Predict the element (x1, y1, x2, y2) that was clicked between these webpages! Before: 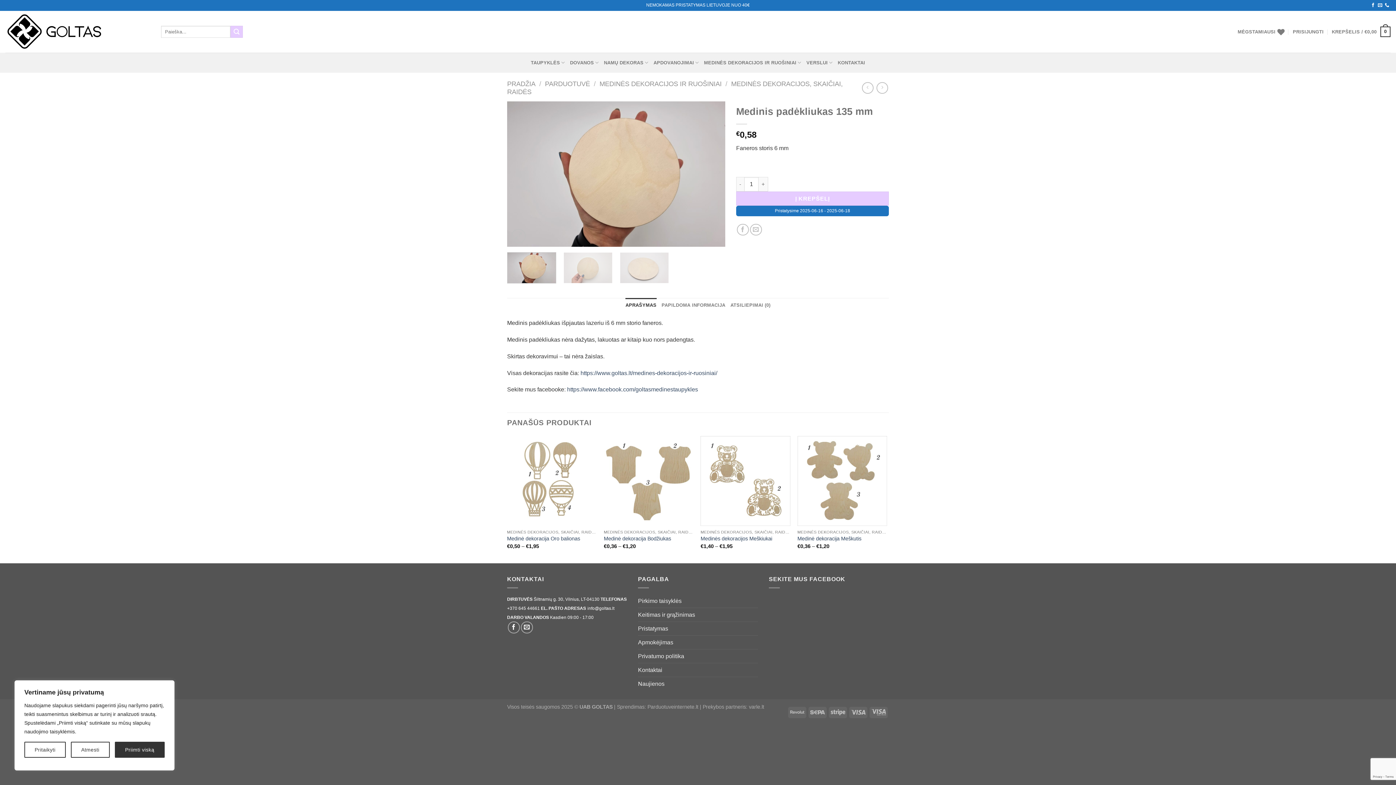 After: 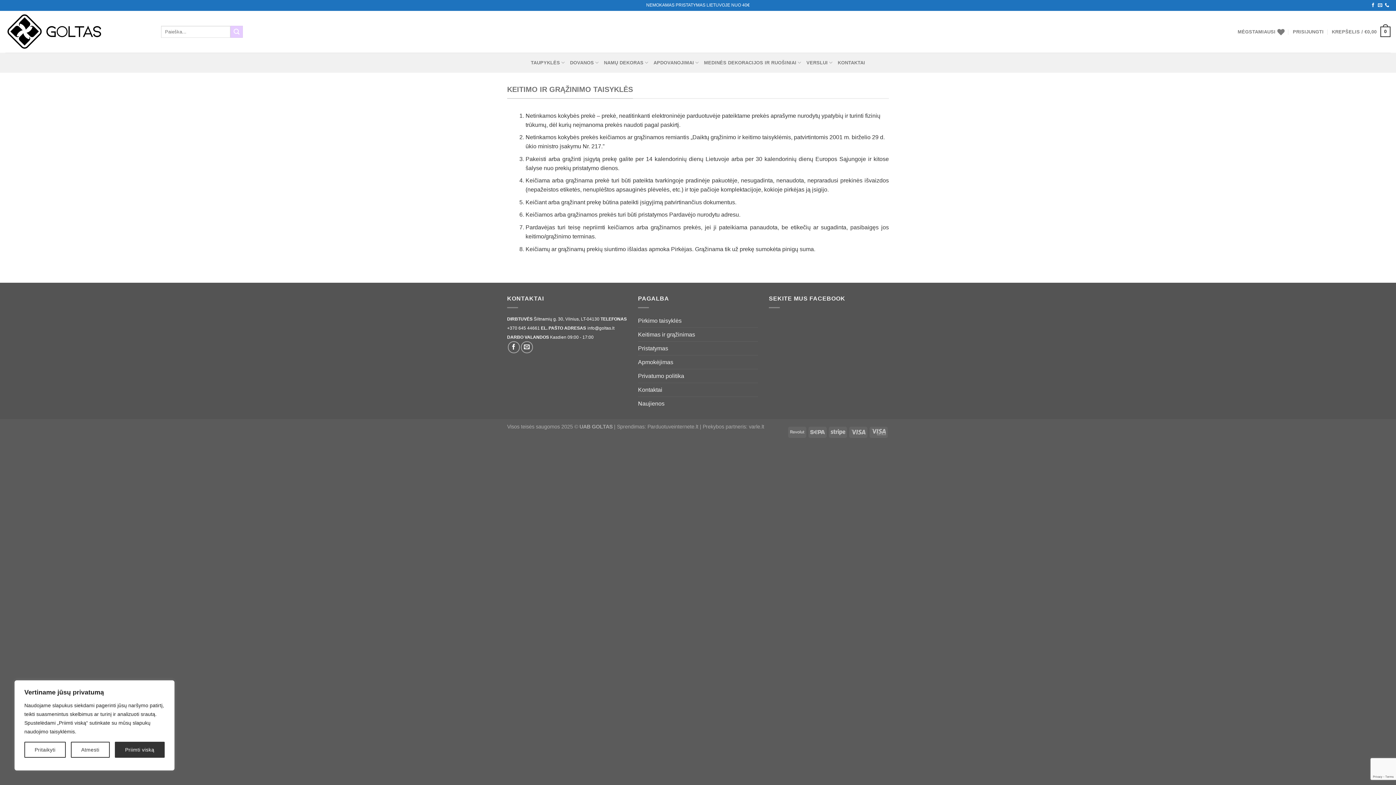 Action: bbox: (638, 608, 695, 621) label: Keitimas ir grąžinimas